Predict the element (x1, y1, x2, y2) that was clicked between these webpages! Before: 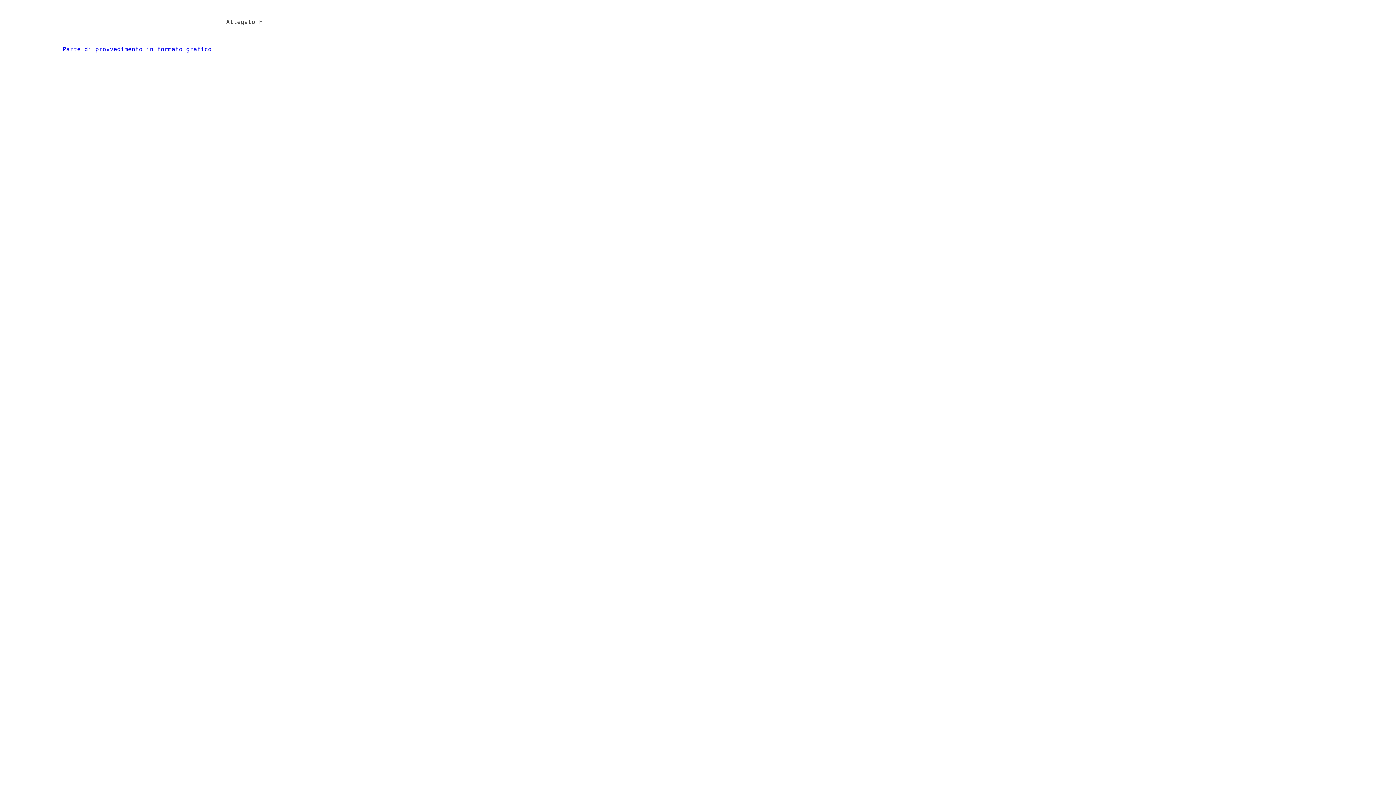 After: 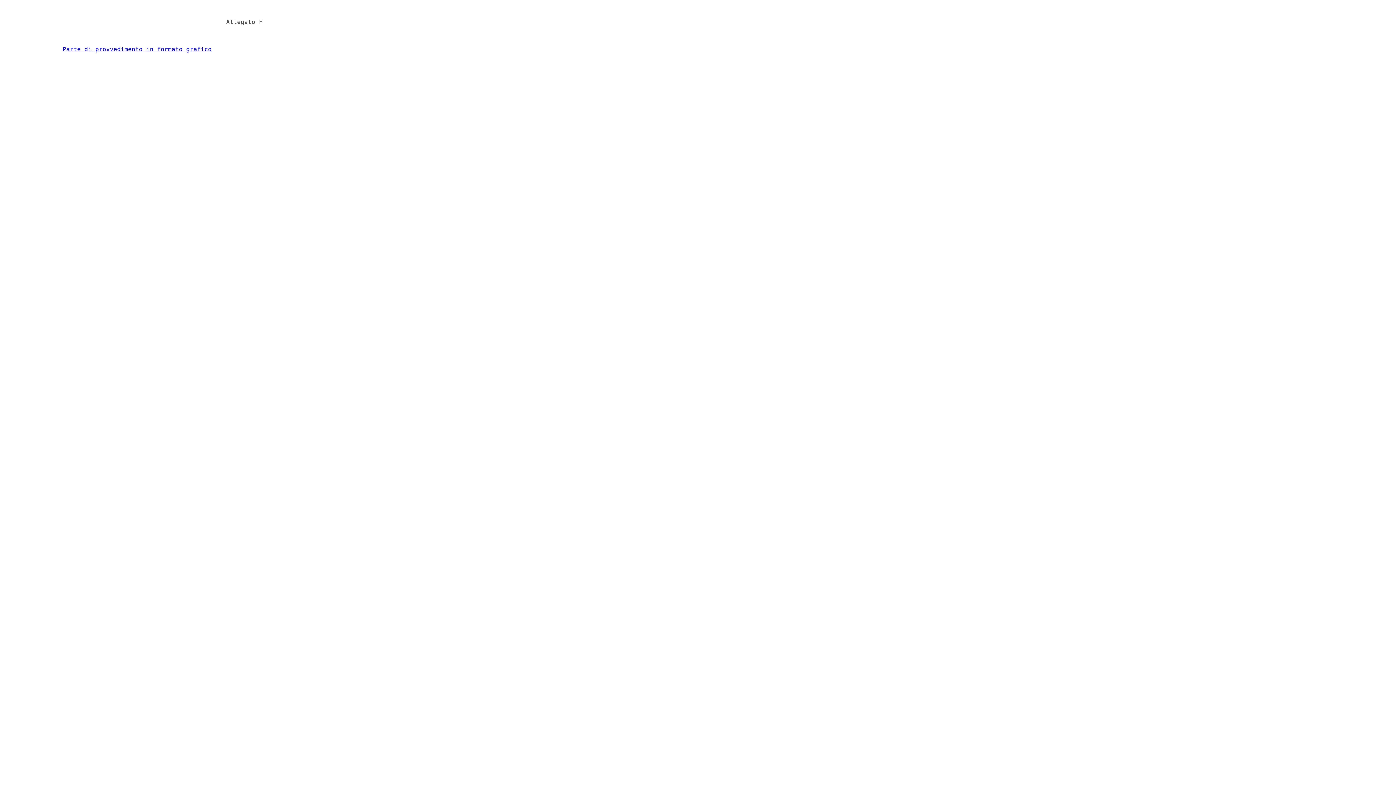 Action: label: Parte di provvedimento in formato grafico bbox: (62, 45, 211, 52)